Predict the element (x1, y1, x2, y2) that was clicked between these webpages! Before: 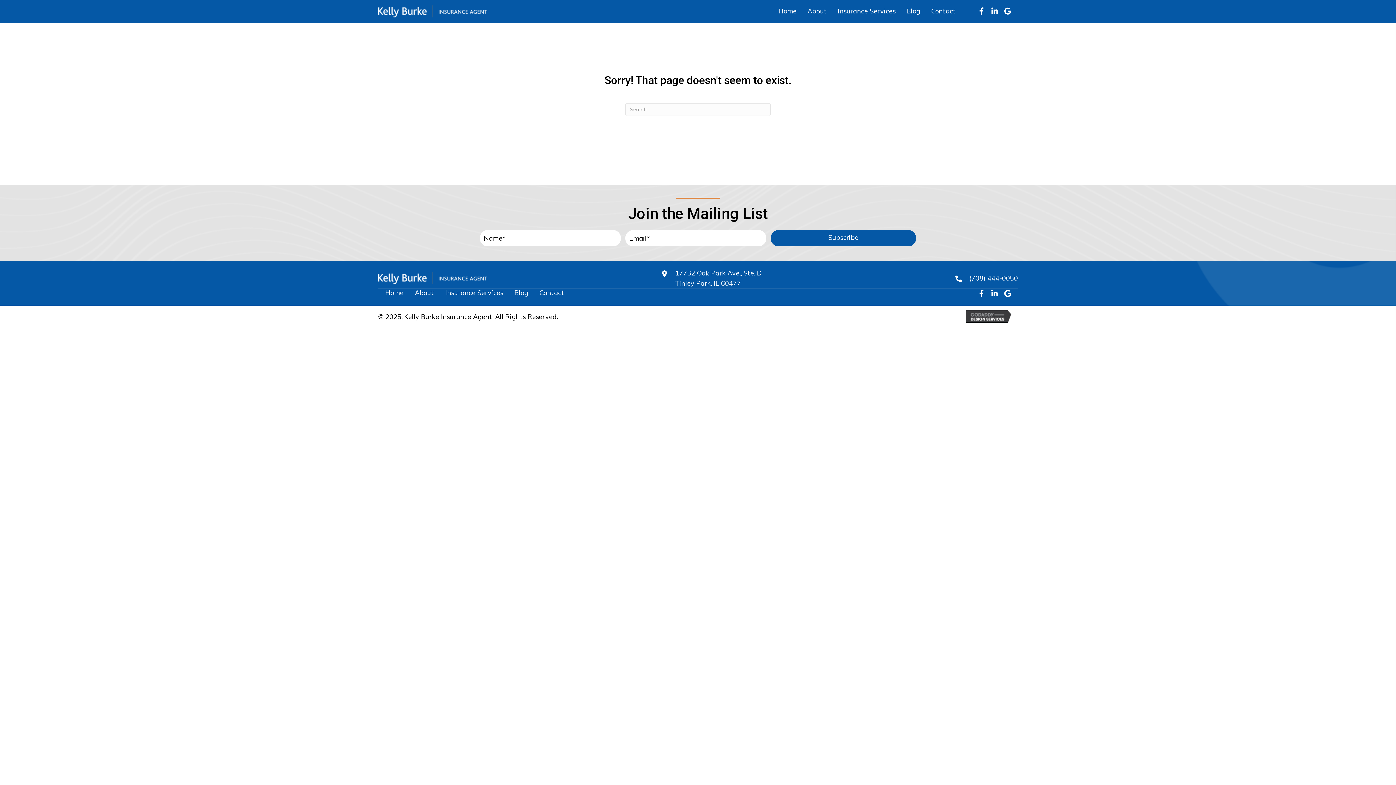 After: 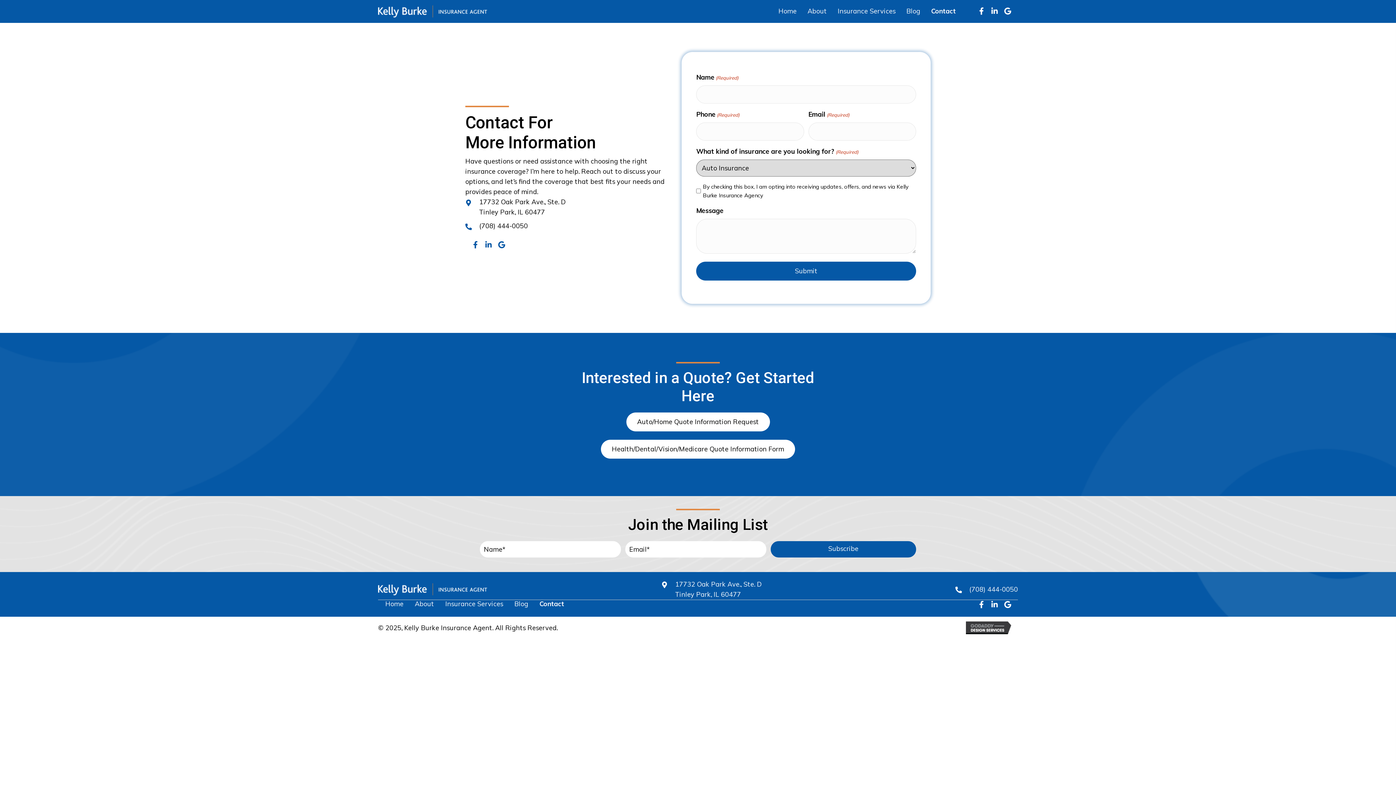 Action: bbox: (539, 288, 564, 297) label: Contact